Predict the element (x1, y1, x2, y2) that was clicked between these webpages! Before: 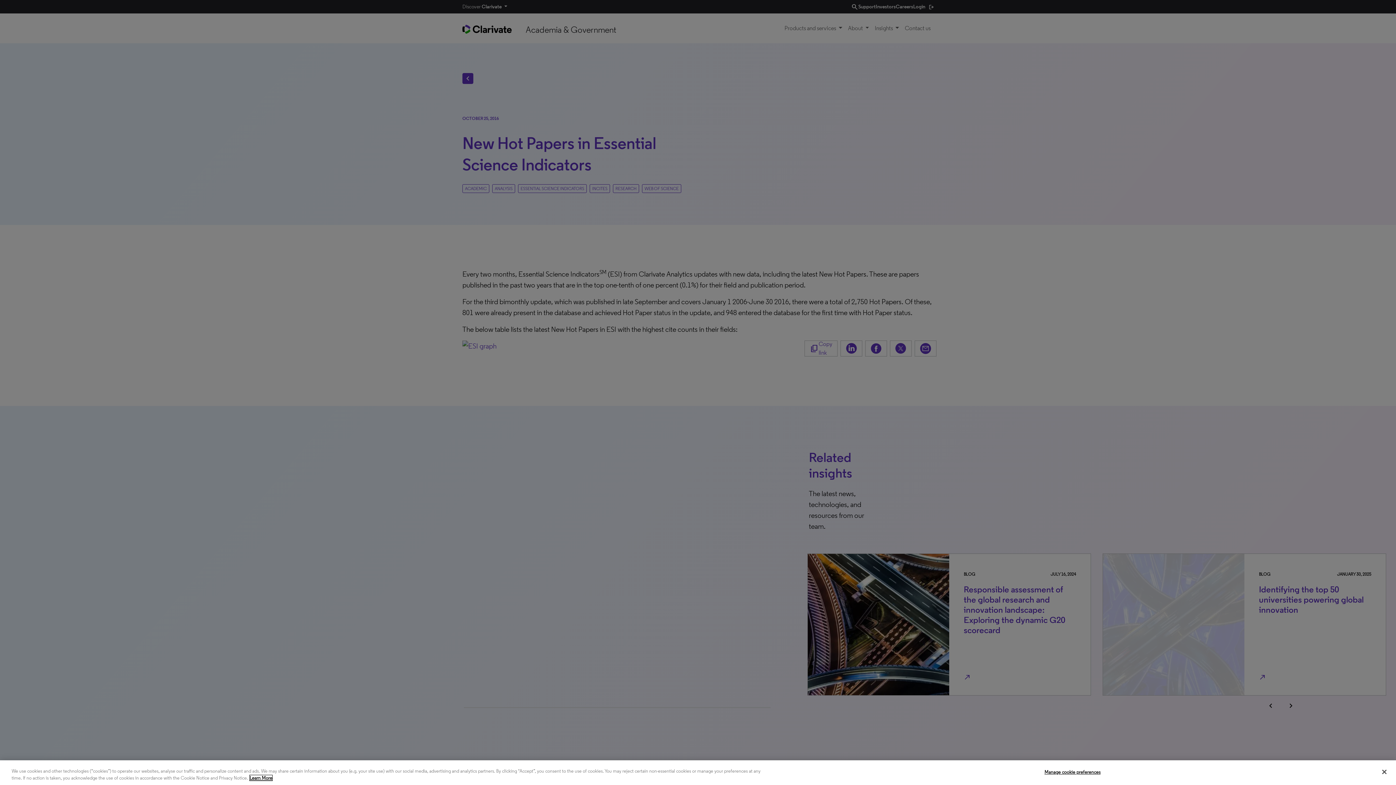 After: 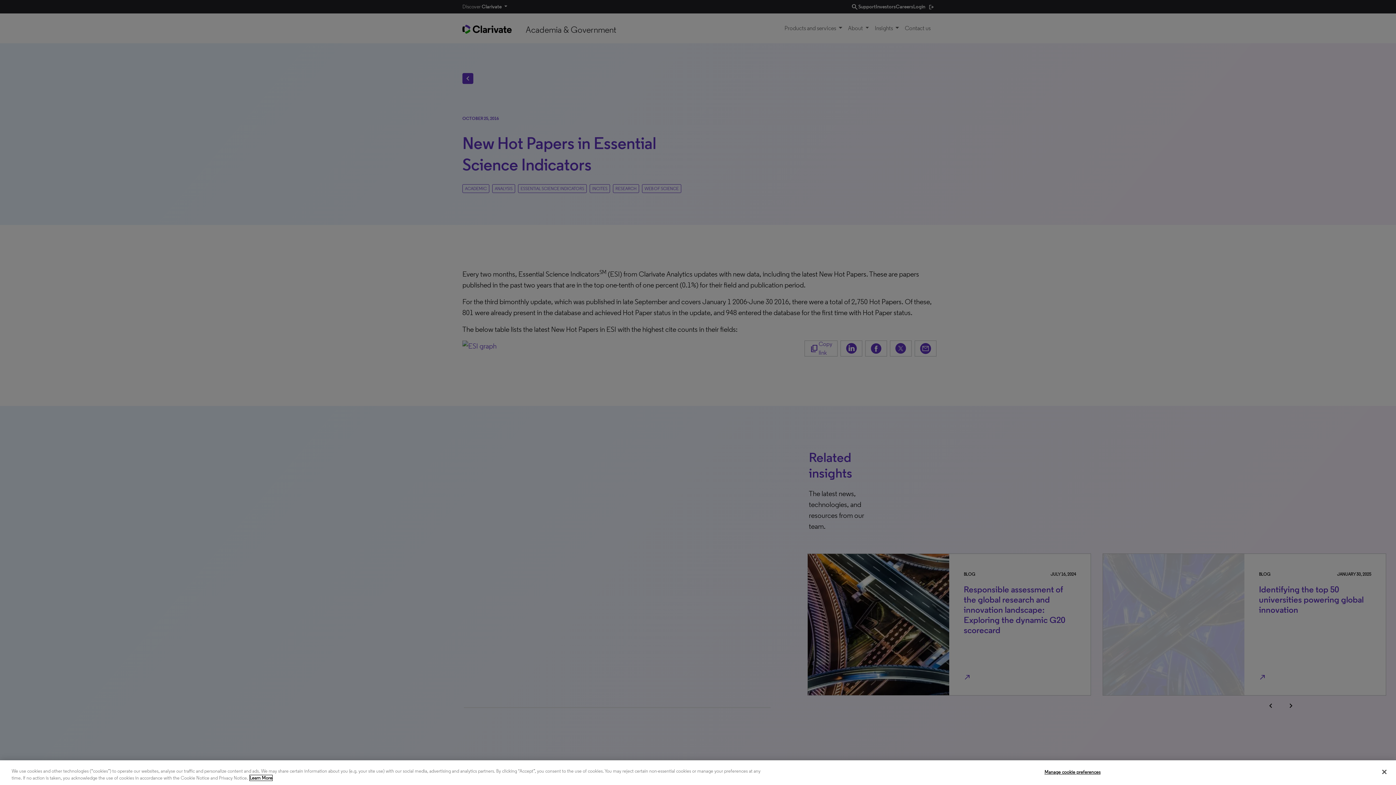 Action: bbox: (249, 775, 272, 781) label: More information about your privacy, opens in a new tab